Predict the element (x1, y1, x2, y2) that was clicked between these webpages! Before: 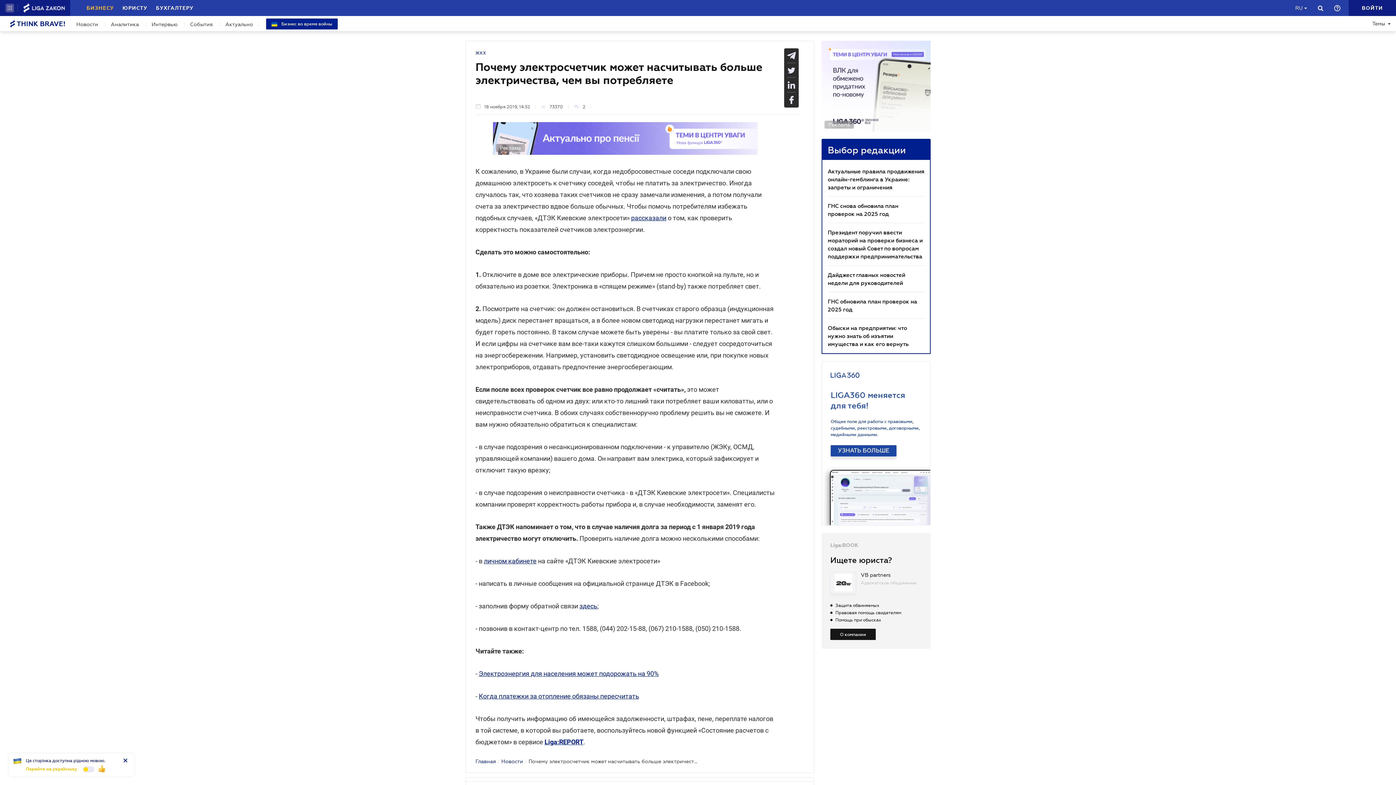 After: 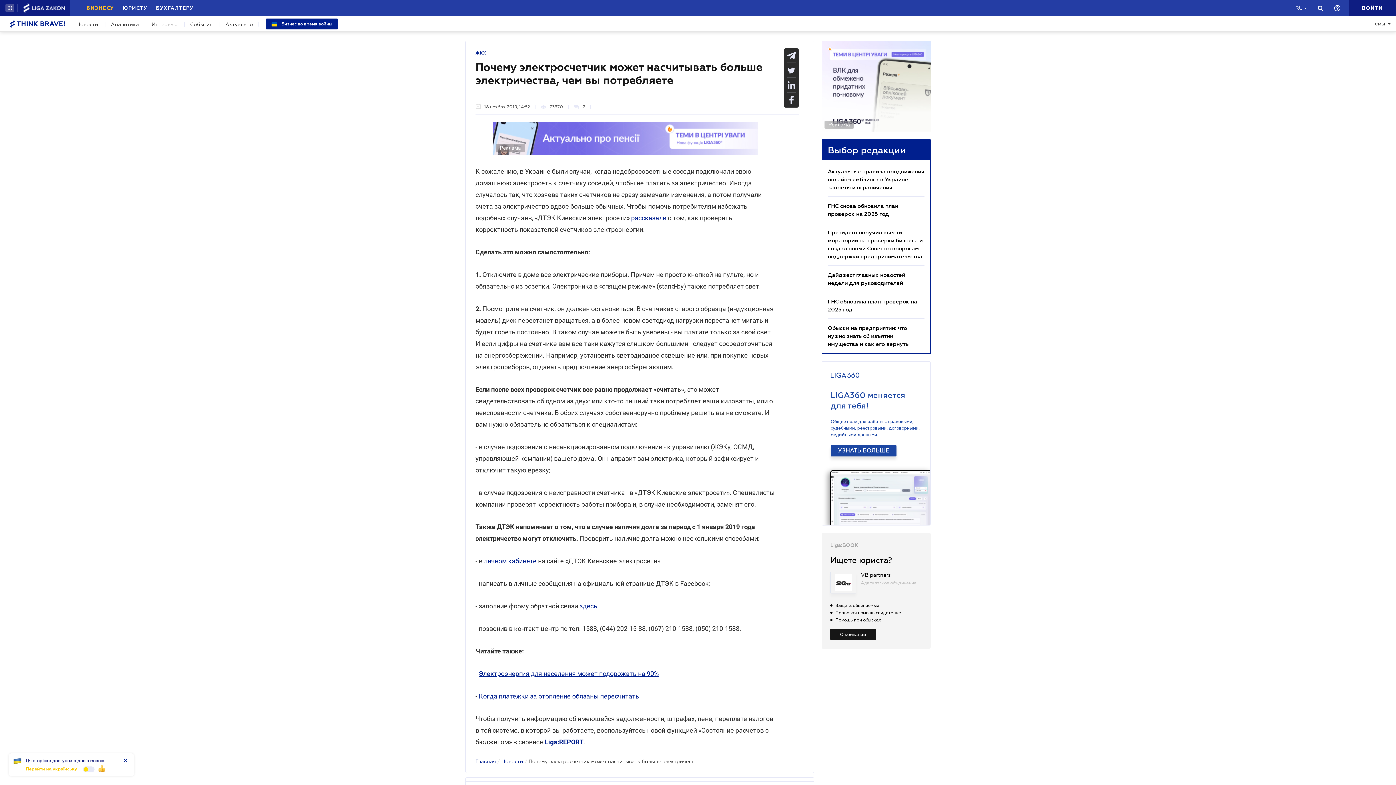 Action: bbox: (122, 4, 147, 12) label: ЮРИСТУ